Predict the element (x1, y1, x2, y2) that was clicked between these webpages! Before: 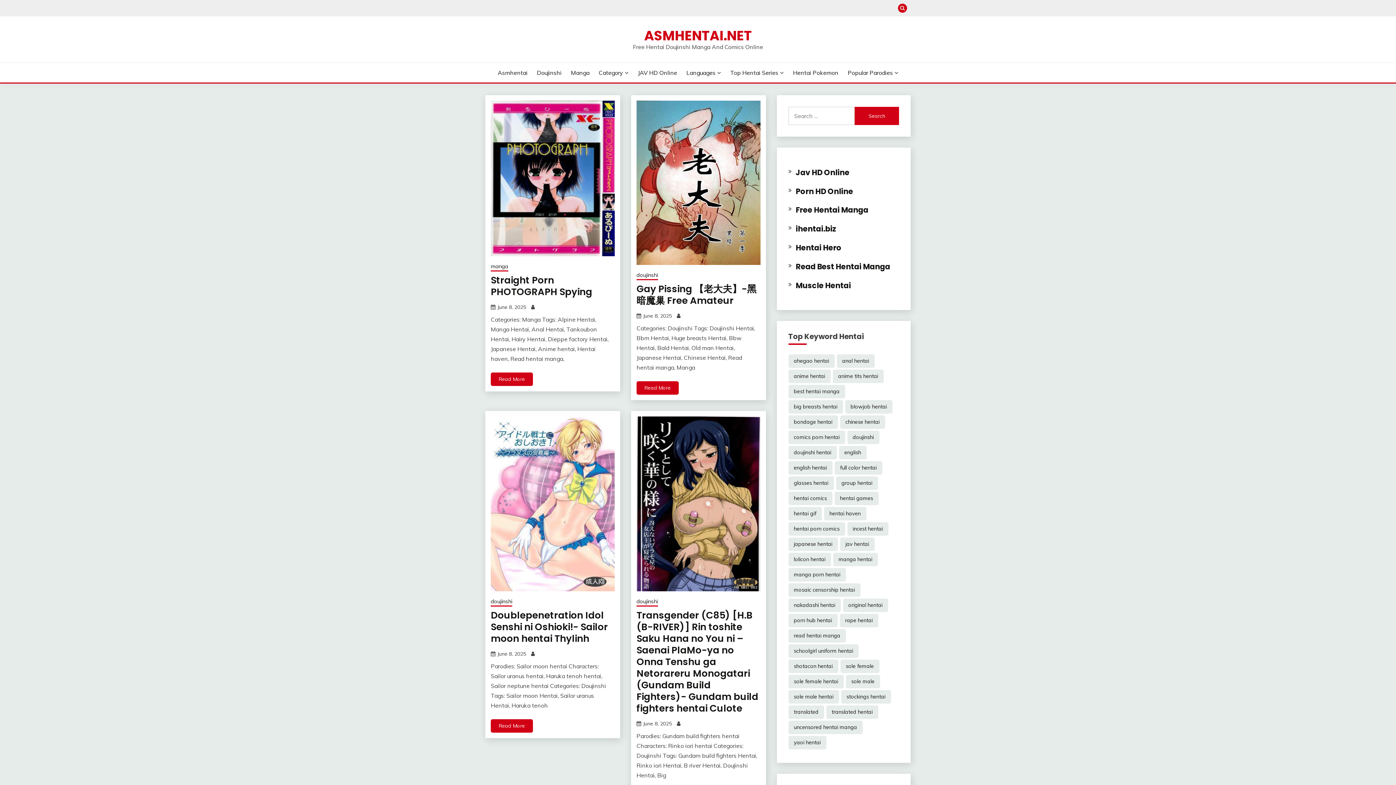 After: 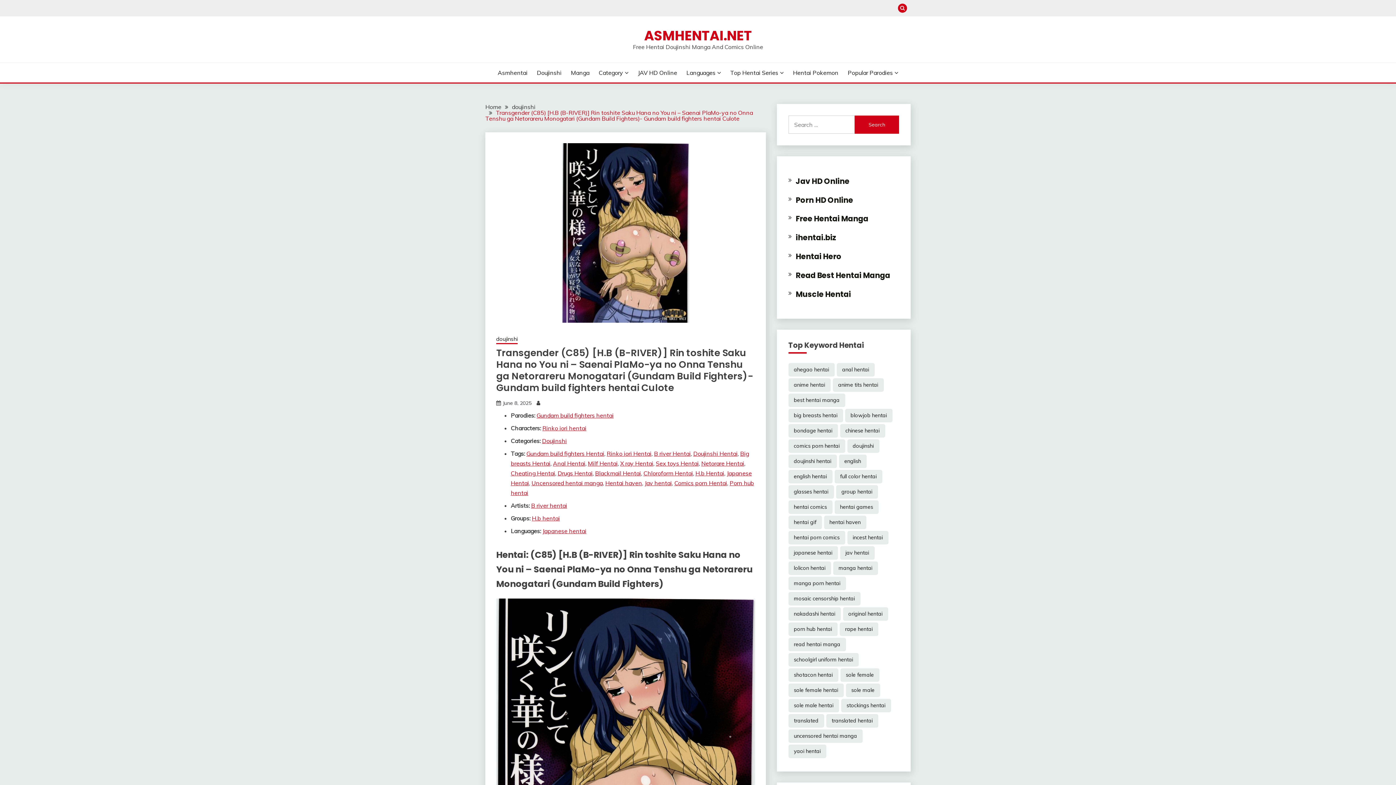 Action: label: June 8, 2025 bbox: (643, 720, 671, 727)